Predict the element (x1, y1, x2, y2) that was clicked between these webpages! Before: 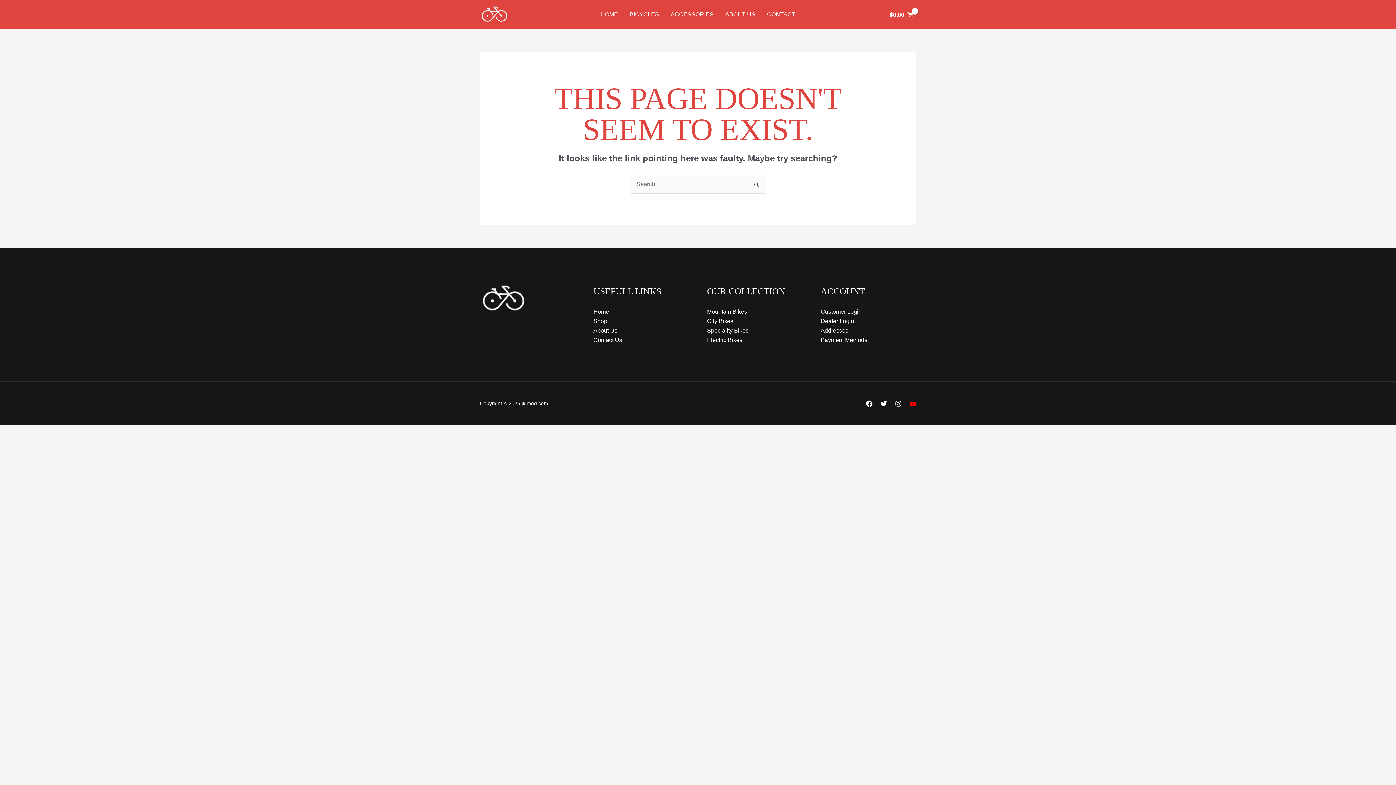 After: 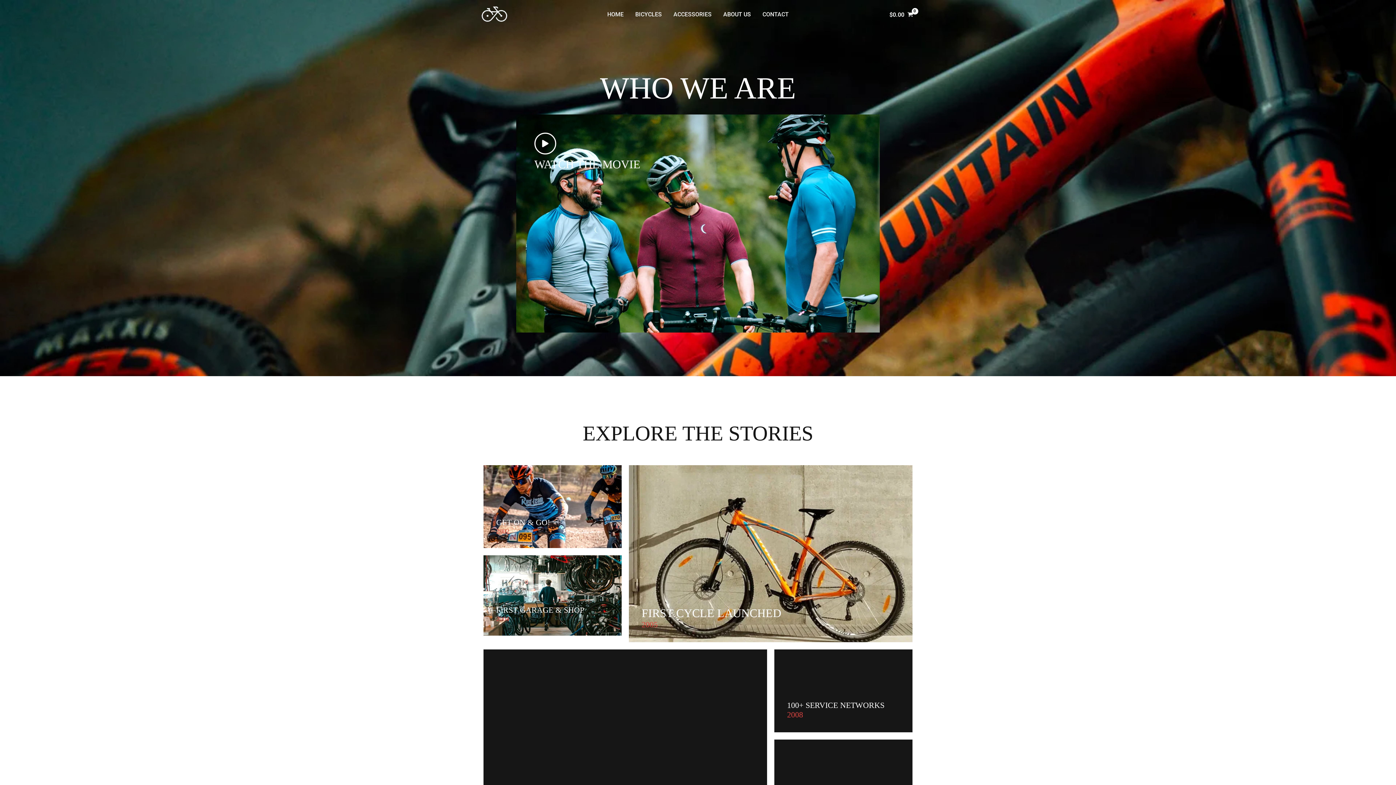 Action: bbox: (719, 1, 761, 27) label: ABOUT US